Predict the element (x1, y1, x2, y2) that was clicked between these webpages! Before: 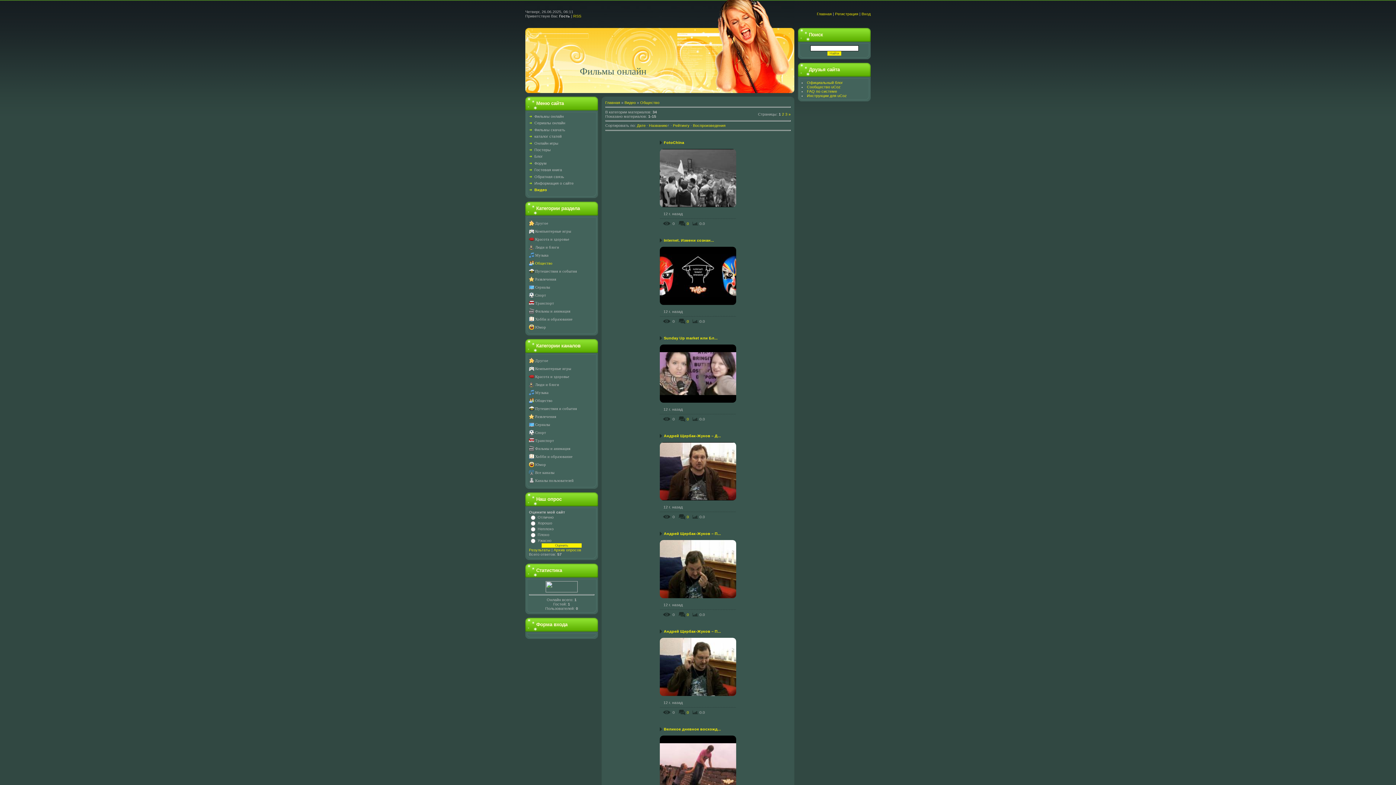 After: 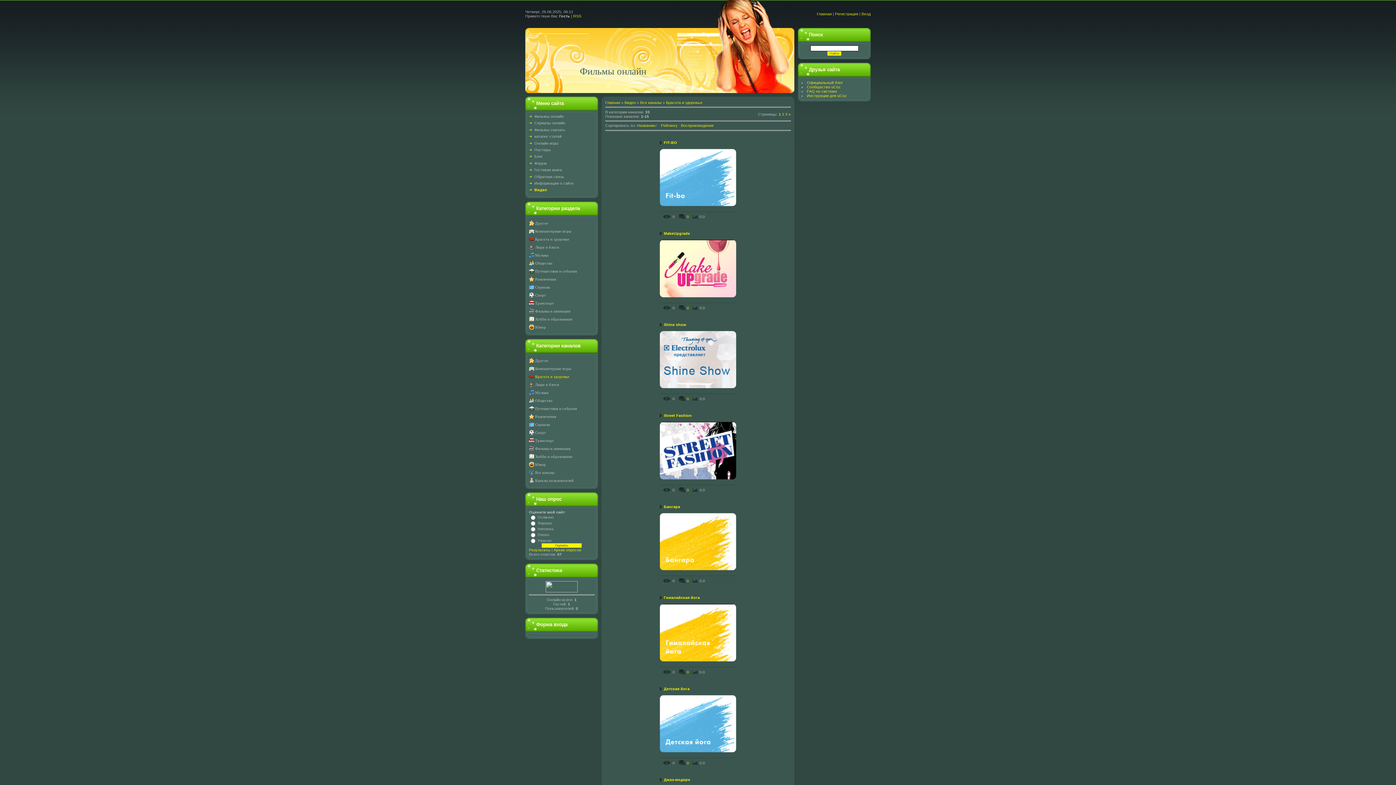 Action: label: Красота и здоровье bbox: (535, 374, 569, 378)